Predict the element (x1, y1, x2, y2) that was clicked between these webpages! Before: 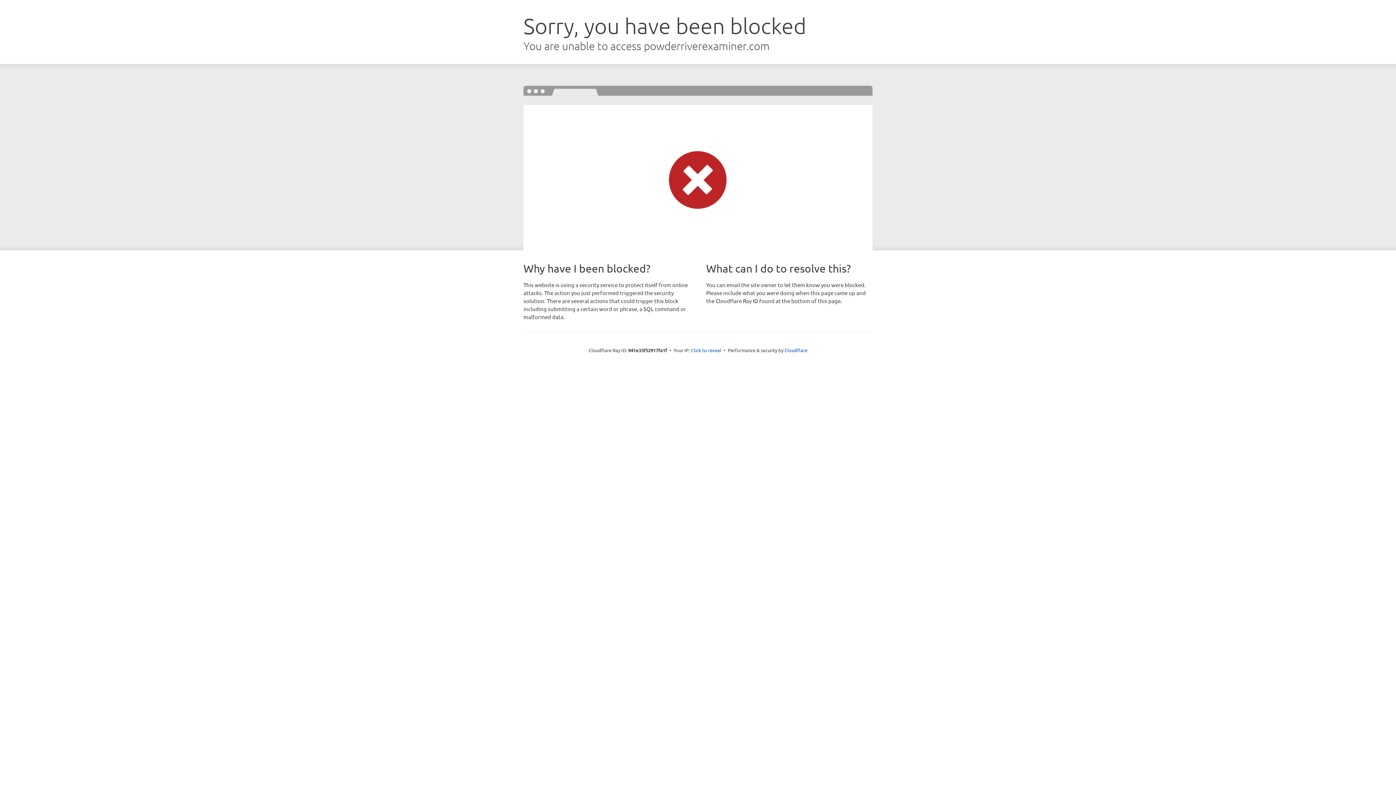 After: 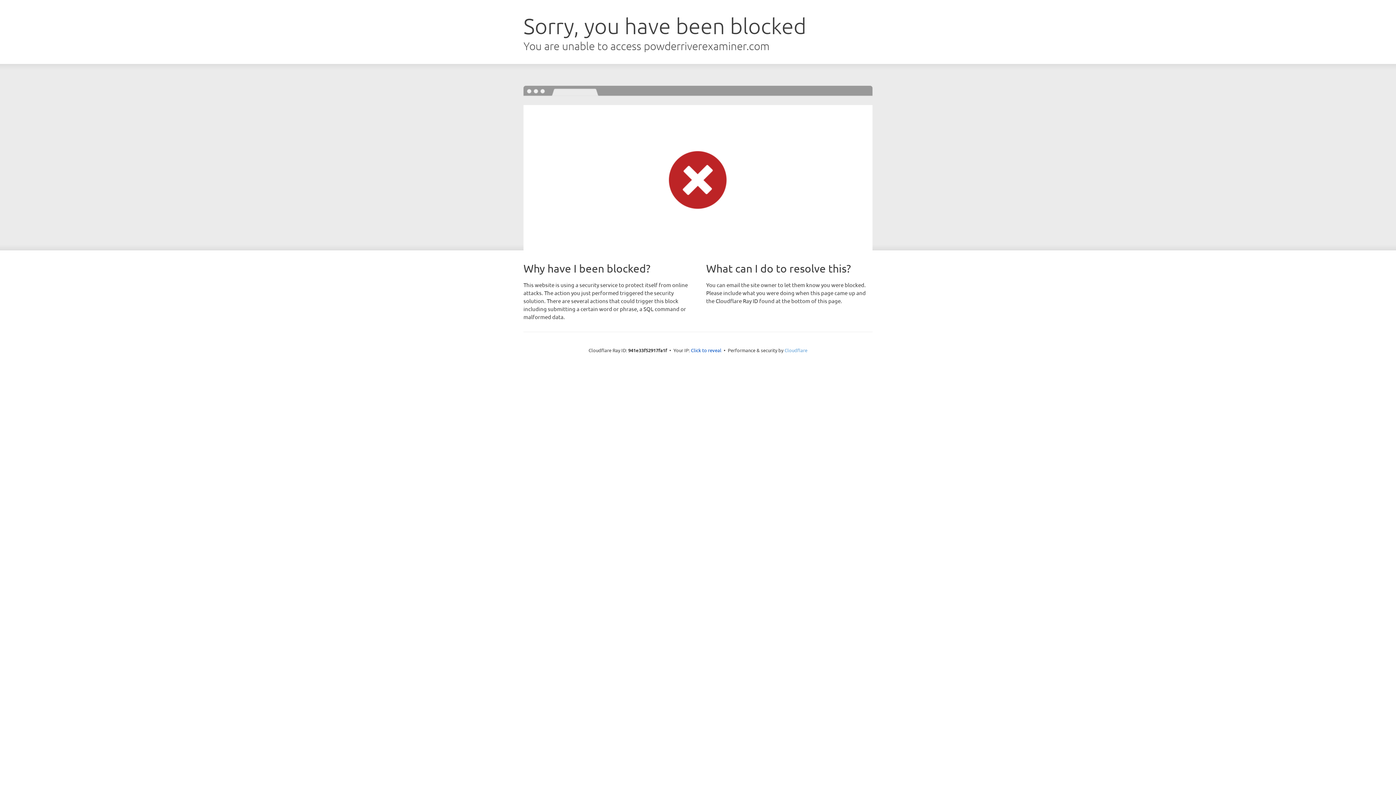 Action: label: Cloudflare bbox: (784, 347, 807, 353)